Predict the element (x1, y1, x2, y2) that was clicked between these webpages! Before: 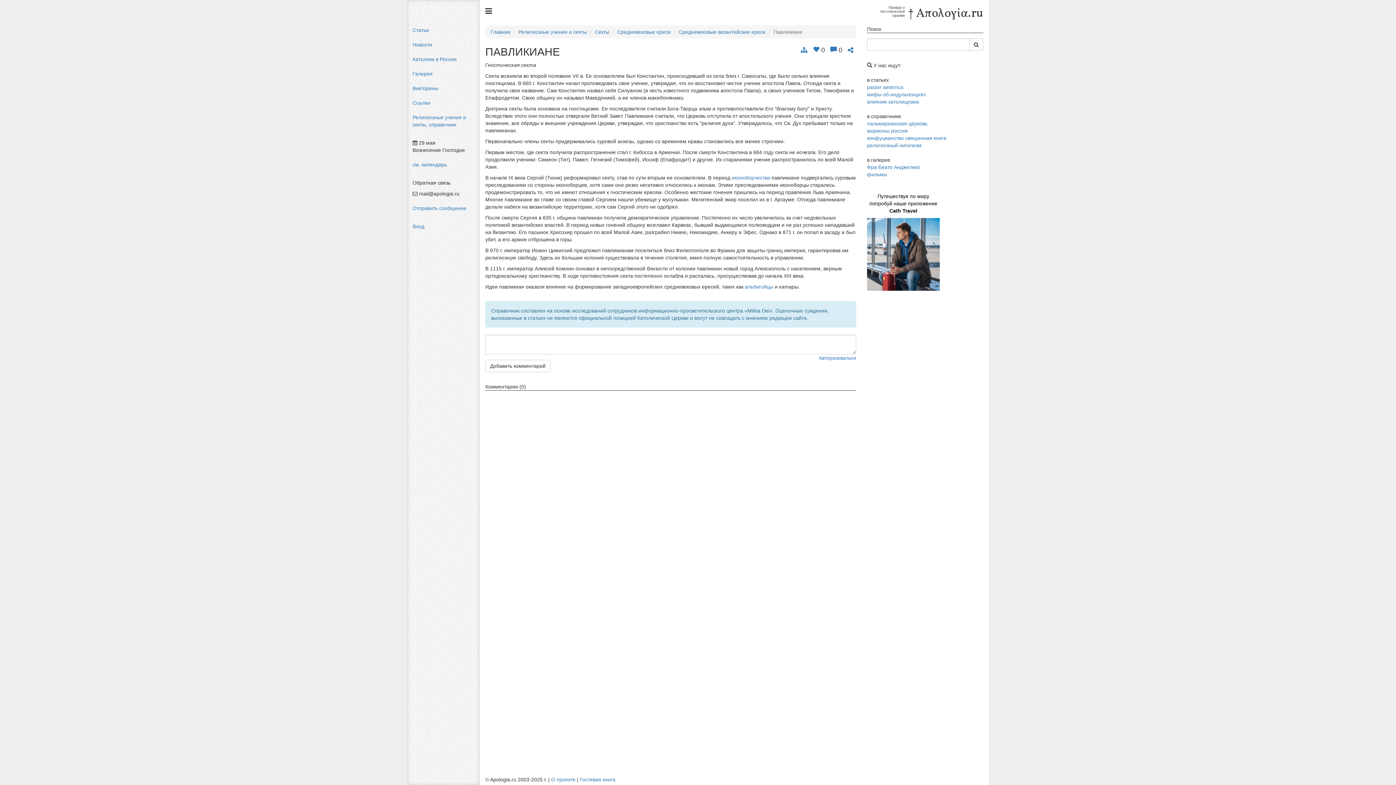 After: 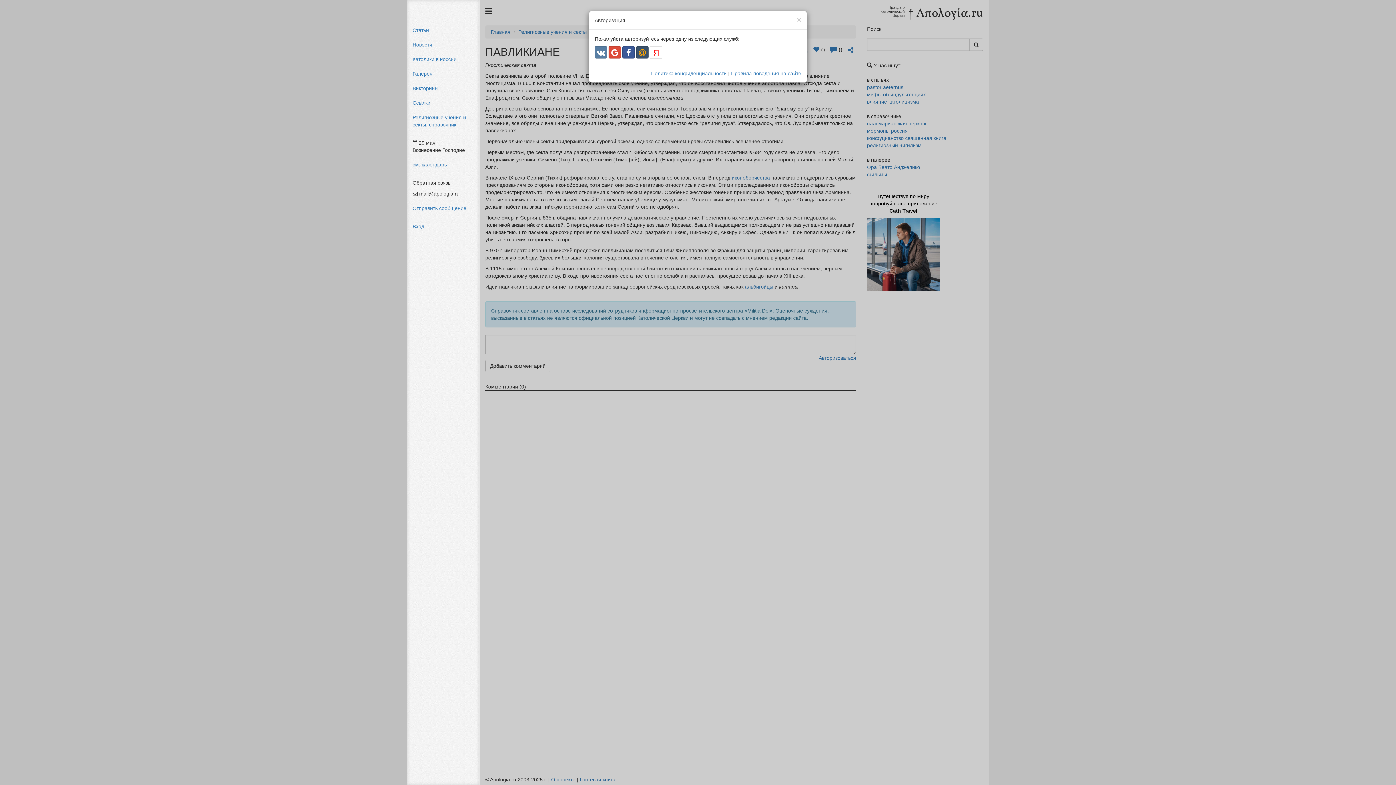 Action: bbox: (818, 355, 856, 361) label: Авторизоваться